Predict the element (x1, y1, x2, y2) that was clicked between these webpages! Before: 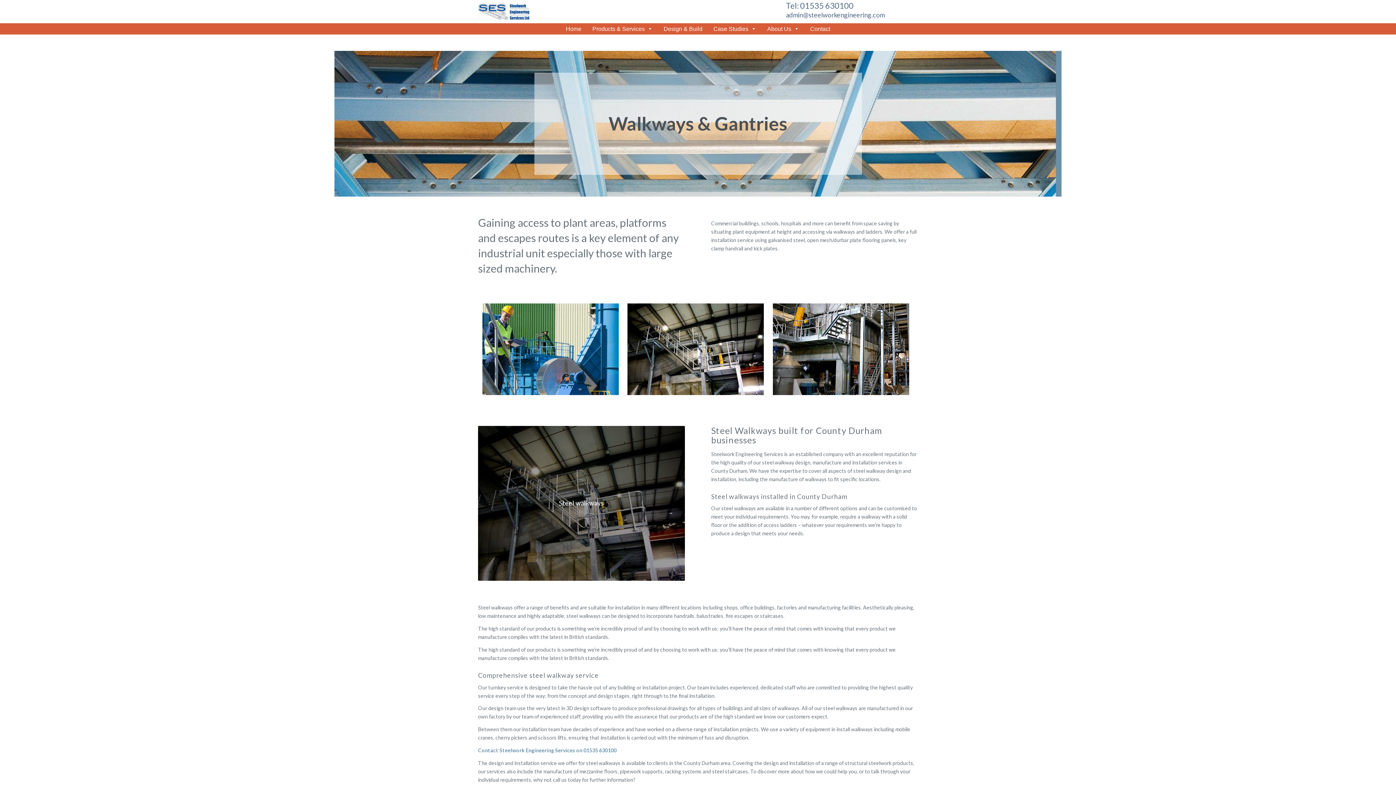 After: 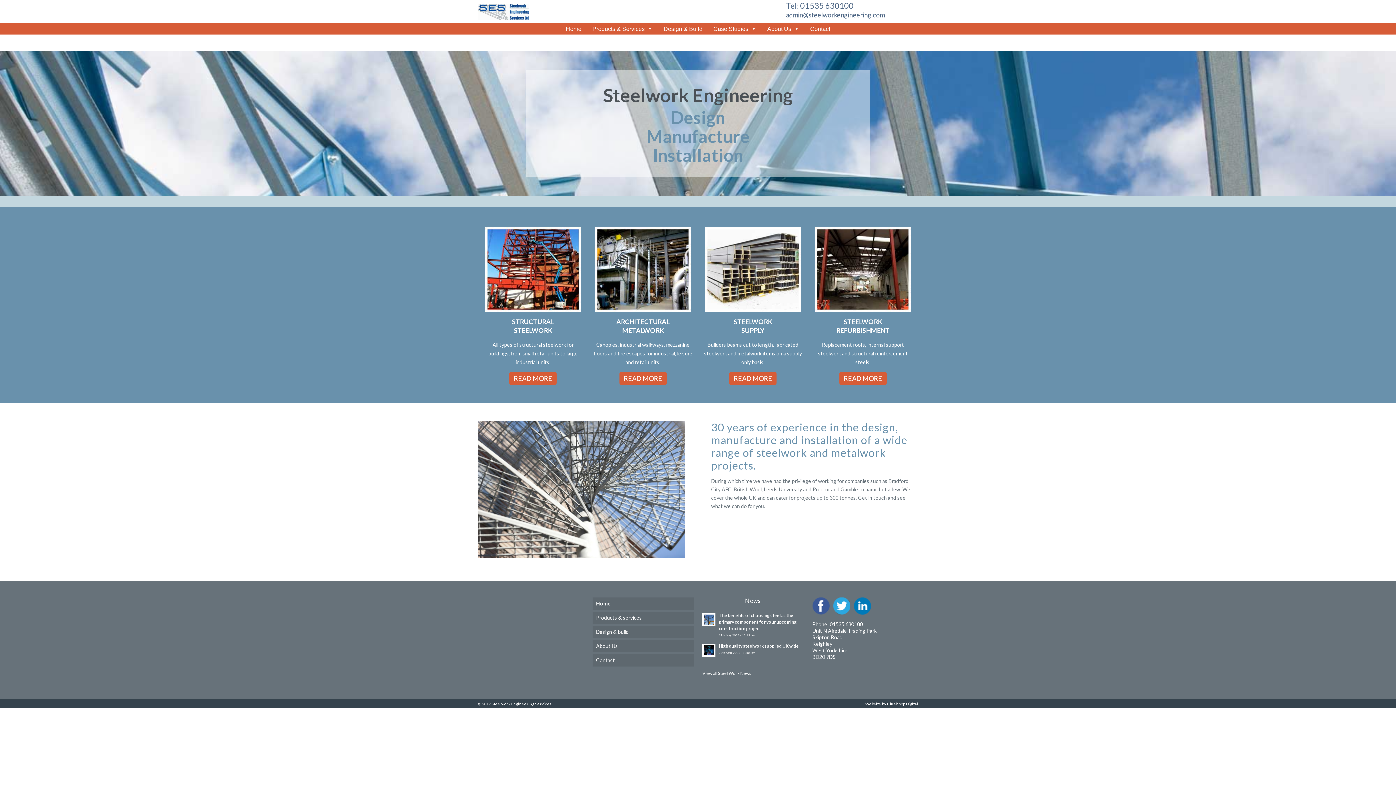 Action: bbox: (478, 3, 529, 20)